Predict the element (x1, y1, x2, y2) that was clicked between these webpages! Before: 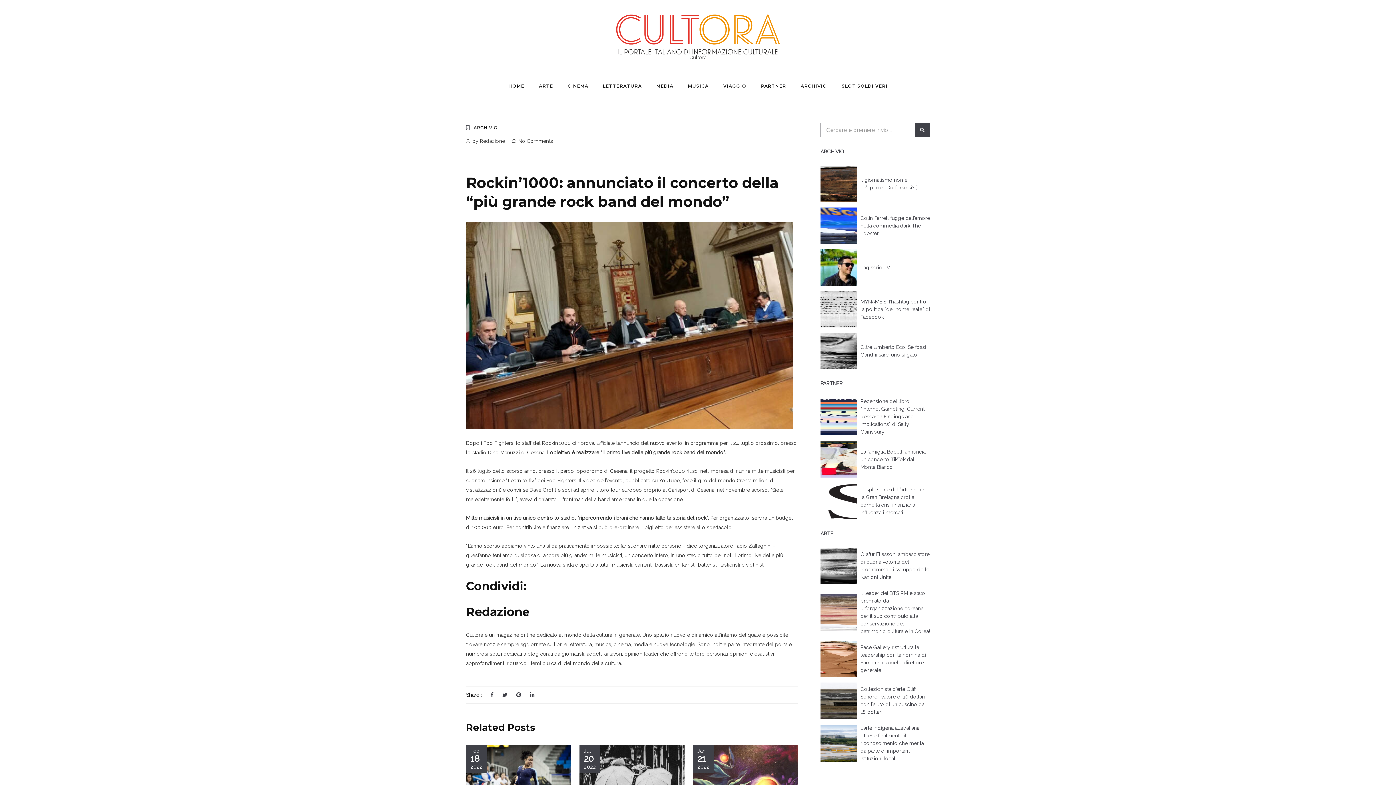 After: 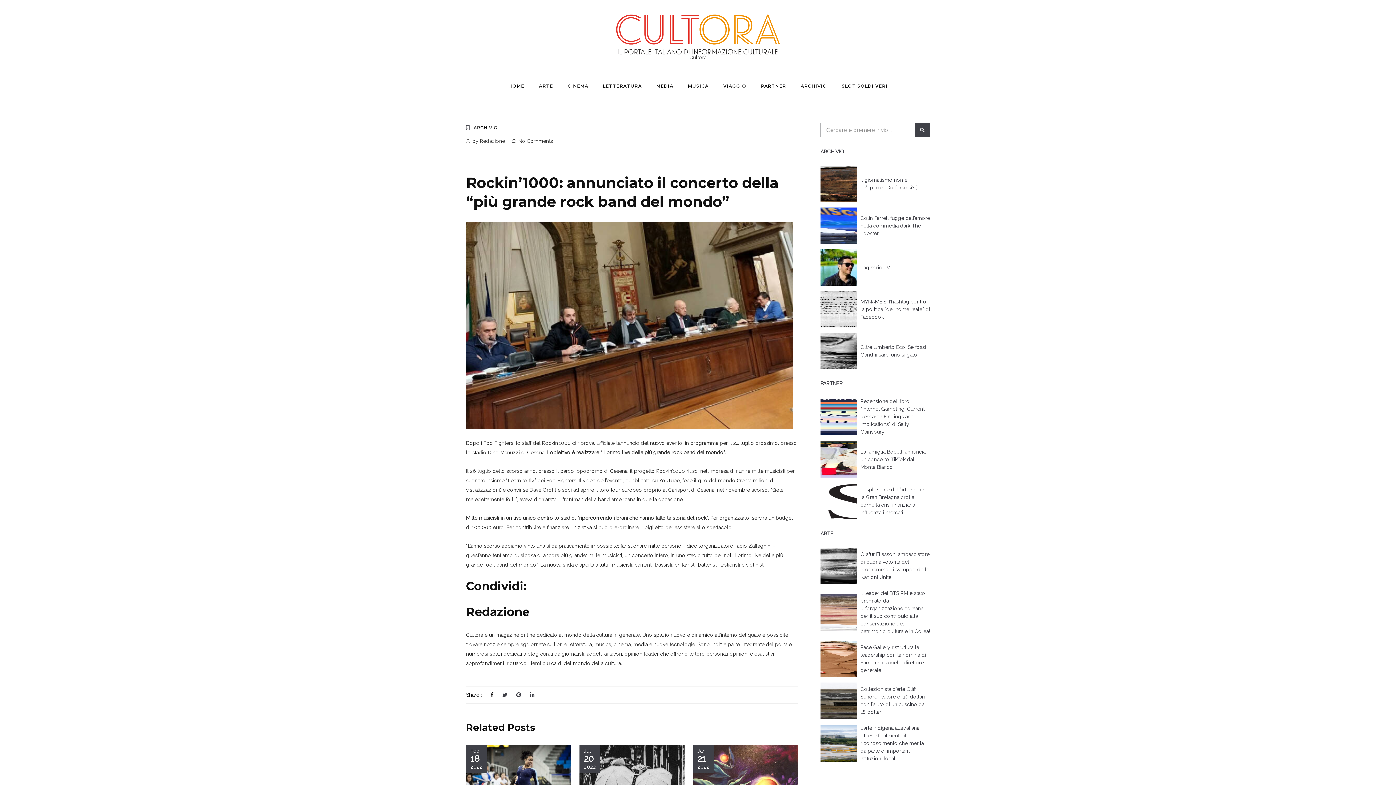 Action: bbox: (490, 690, 493, 700)